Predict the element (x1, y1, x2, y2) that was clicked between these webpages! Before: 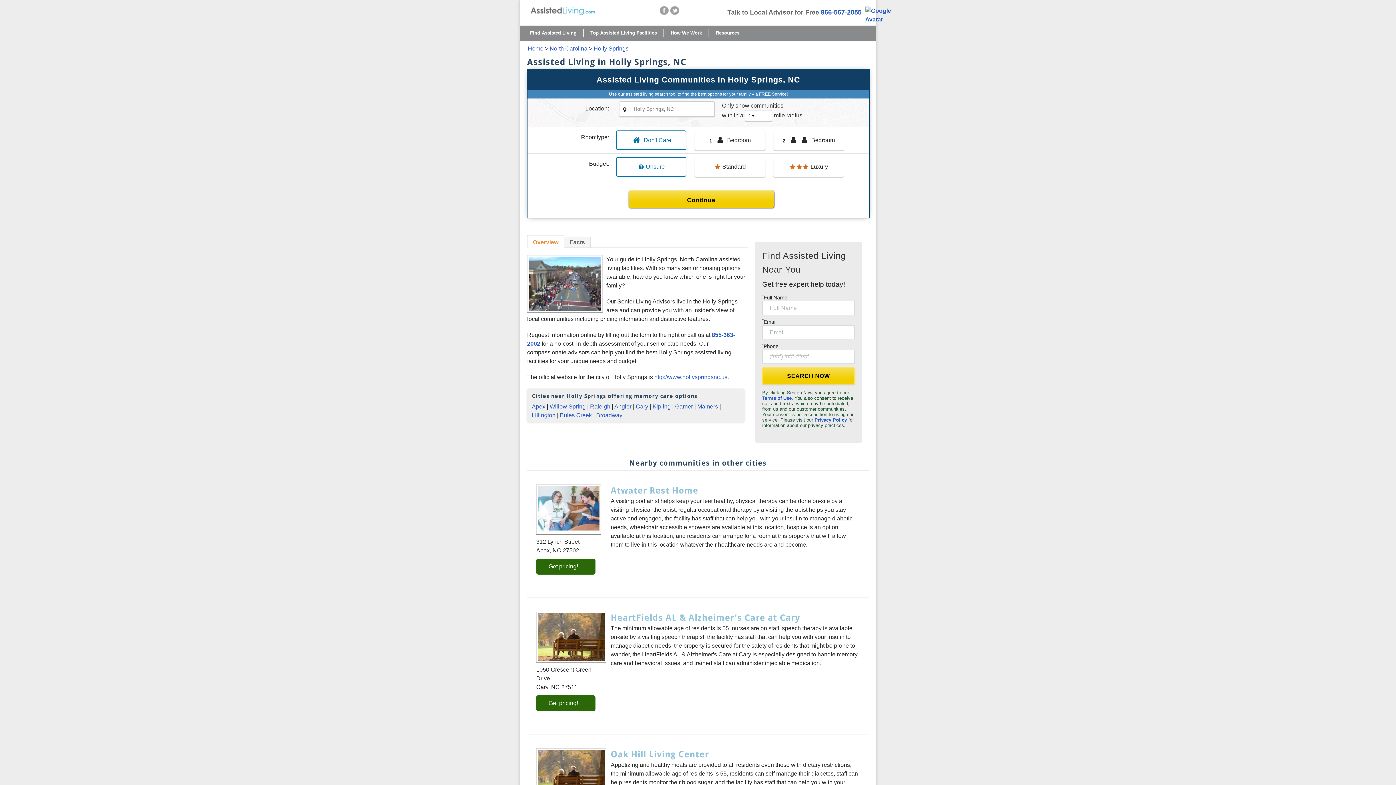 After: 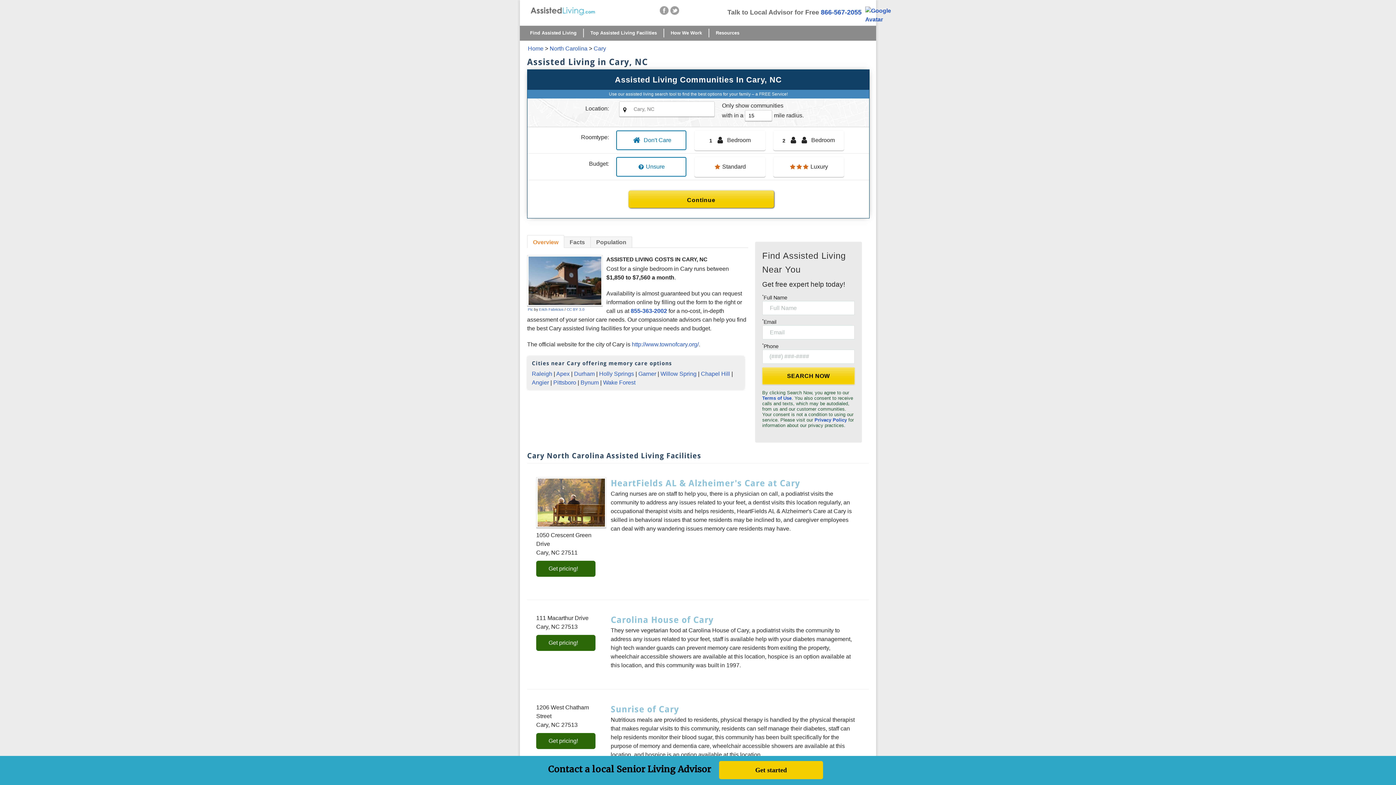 Action: label: Cary bbox: (636, 403, 648, 409)